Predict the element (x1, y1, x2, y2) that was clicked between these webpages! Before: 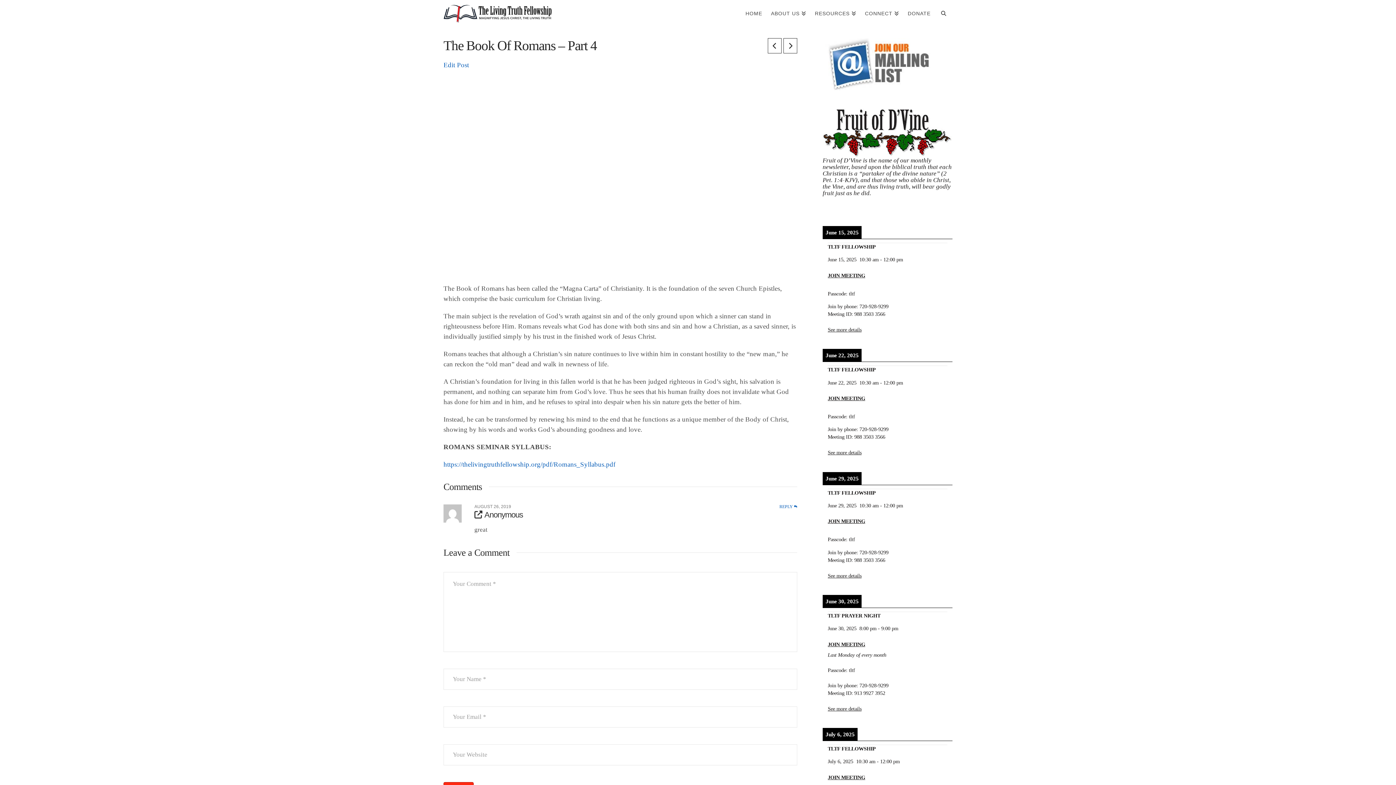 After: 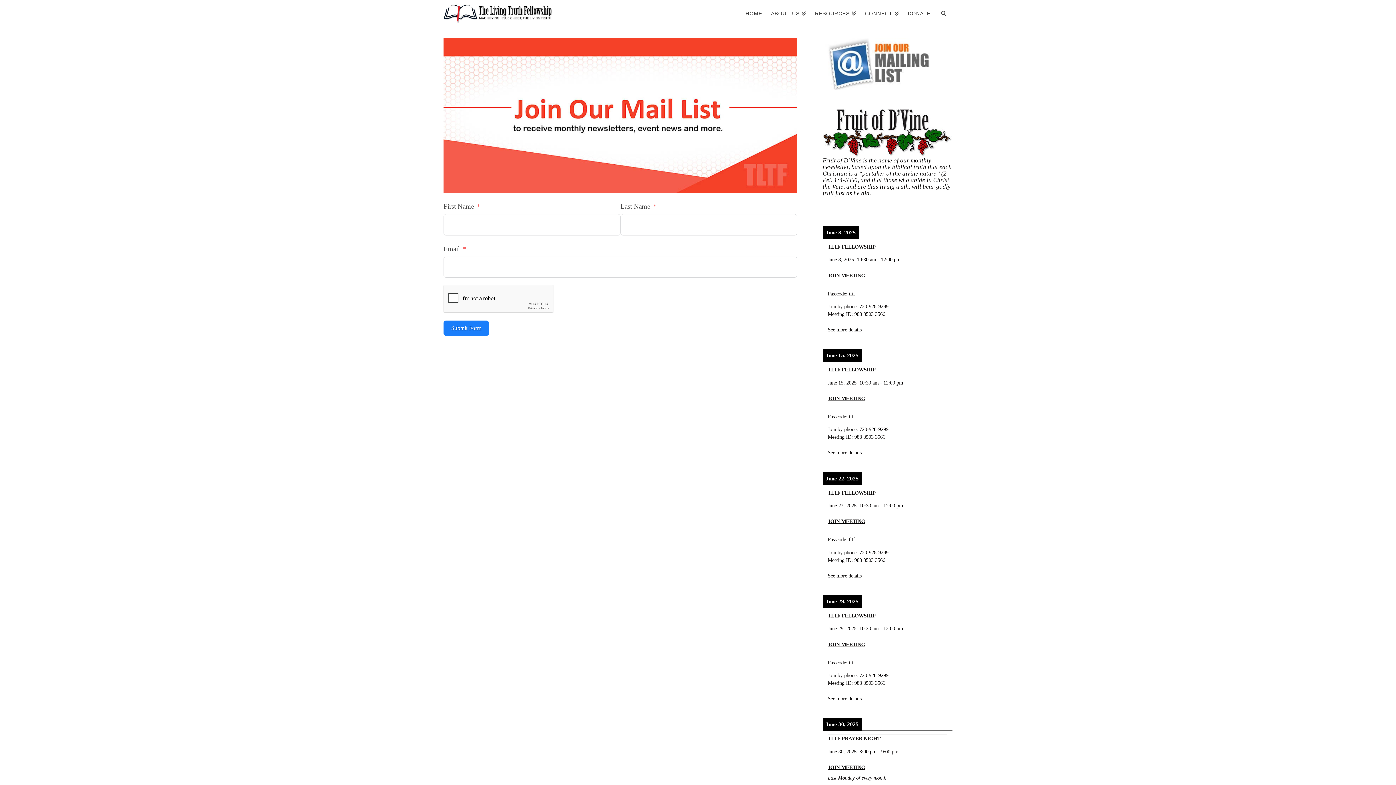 Action: bbox: (822, 60, 936, 67)